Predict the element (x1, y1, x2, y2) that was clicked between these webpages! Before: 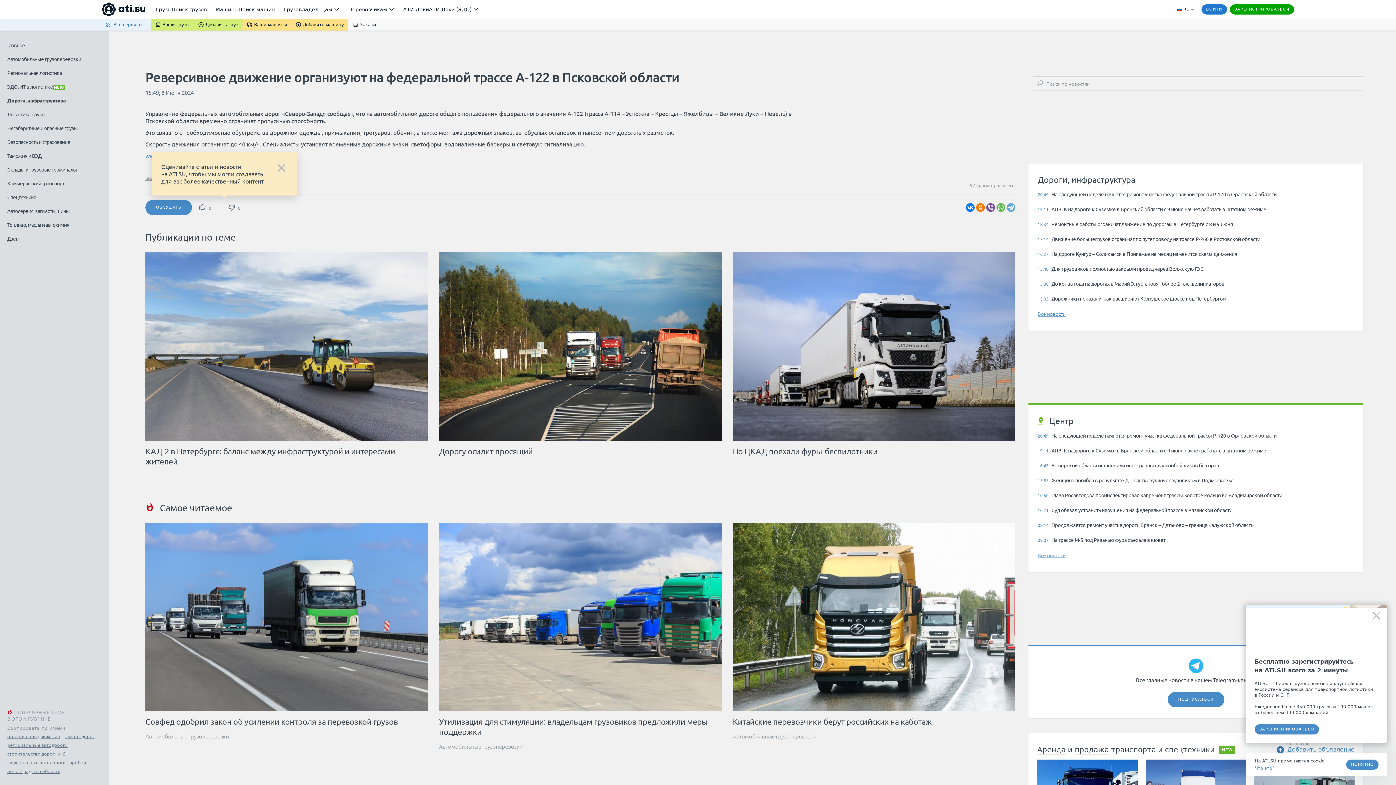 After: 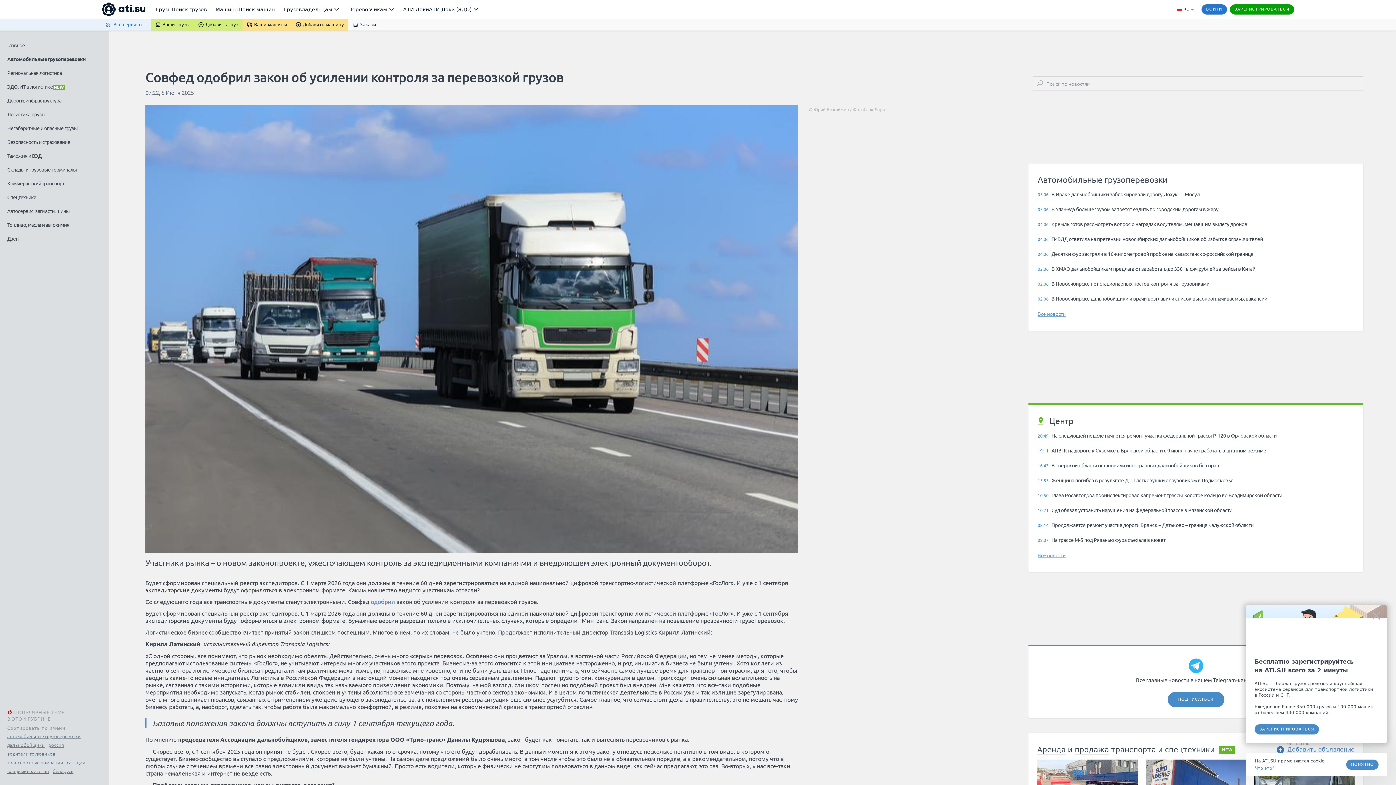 Action: bbox: (145, 523, 428, 726) label: Совфед одобрил закон об усилении контроля за перевозкой грузов